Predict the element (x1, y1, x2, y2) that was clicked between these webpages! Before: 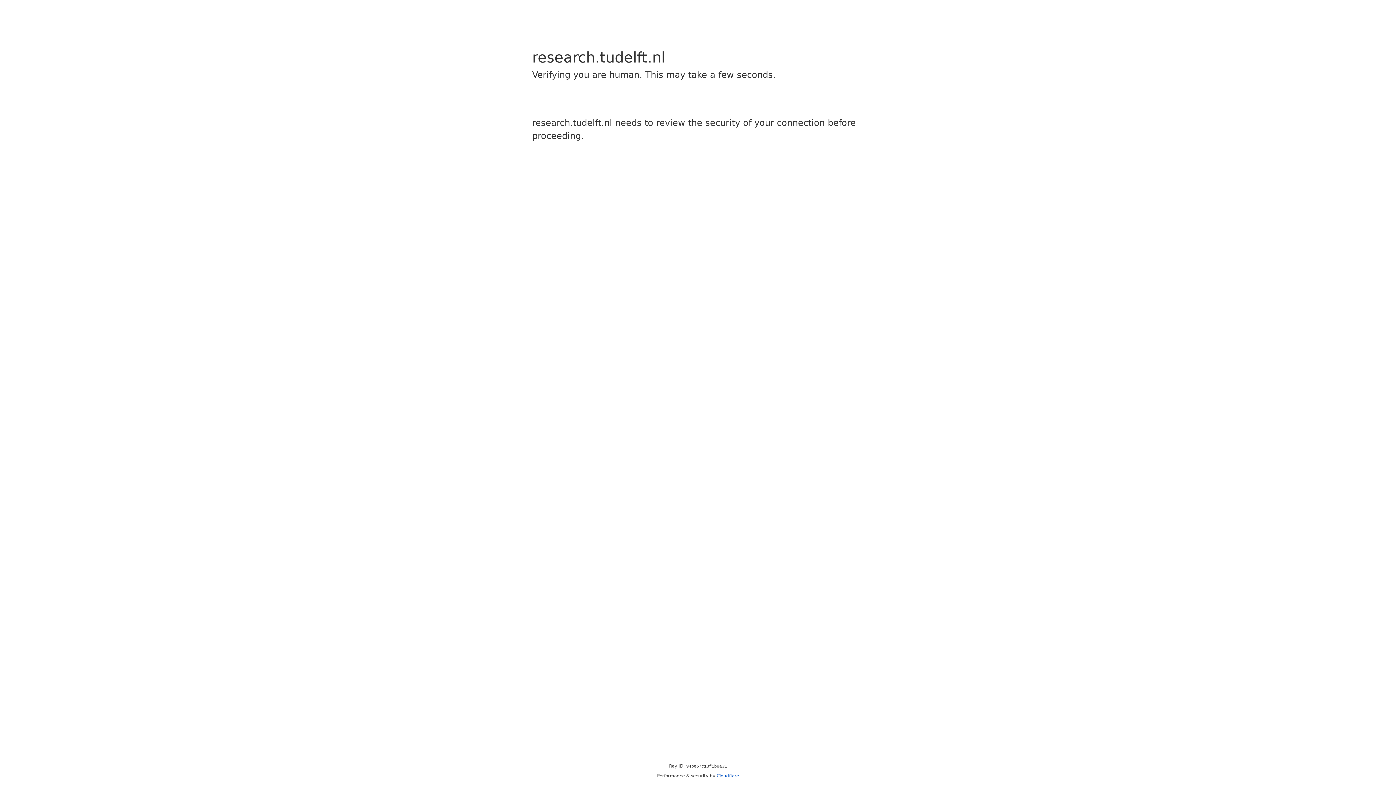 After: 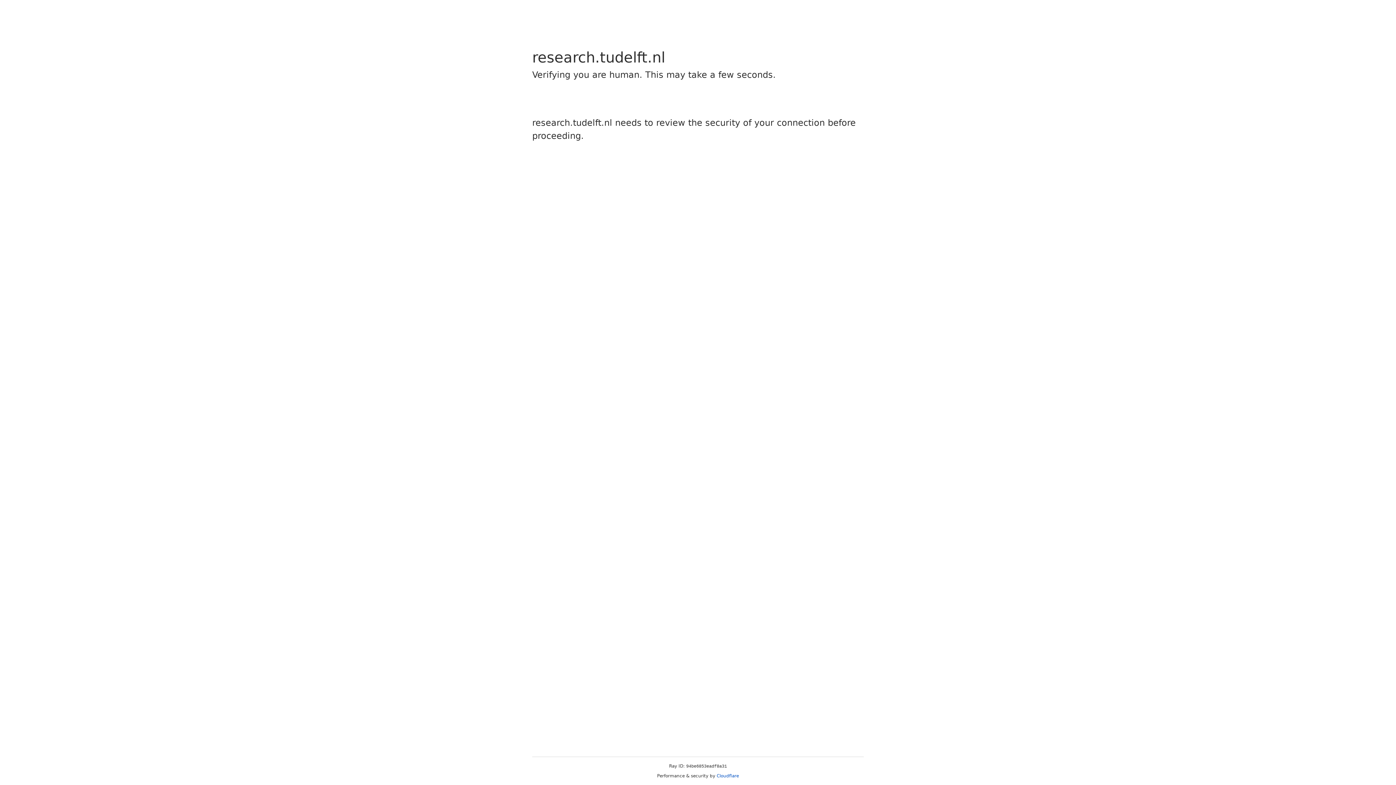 Action: label: Cloudflare bbox: (716, 773, 739, 778)